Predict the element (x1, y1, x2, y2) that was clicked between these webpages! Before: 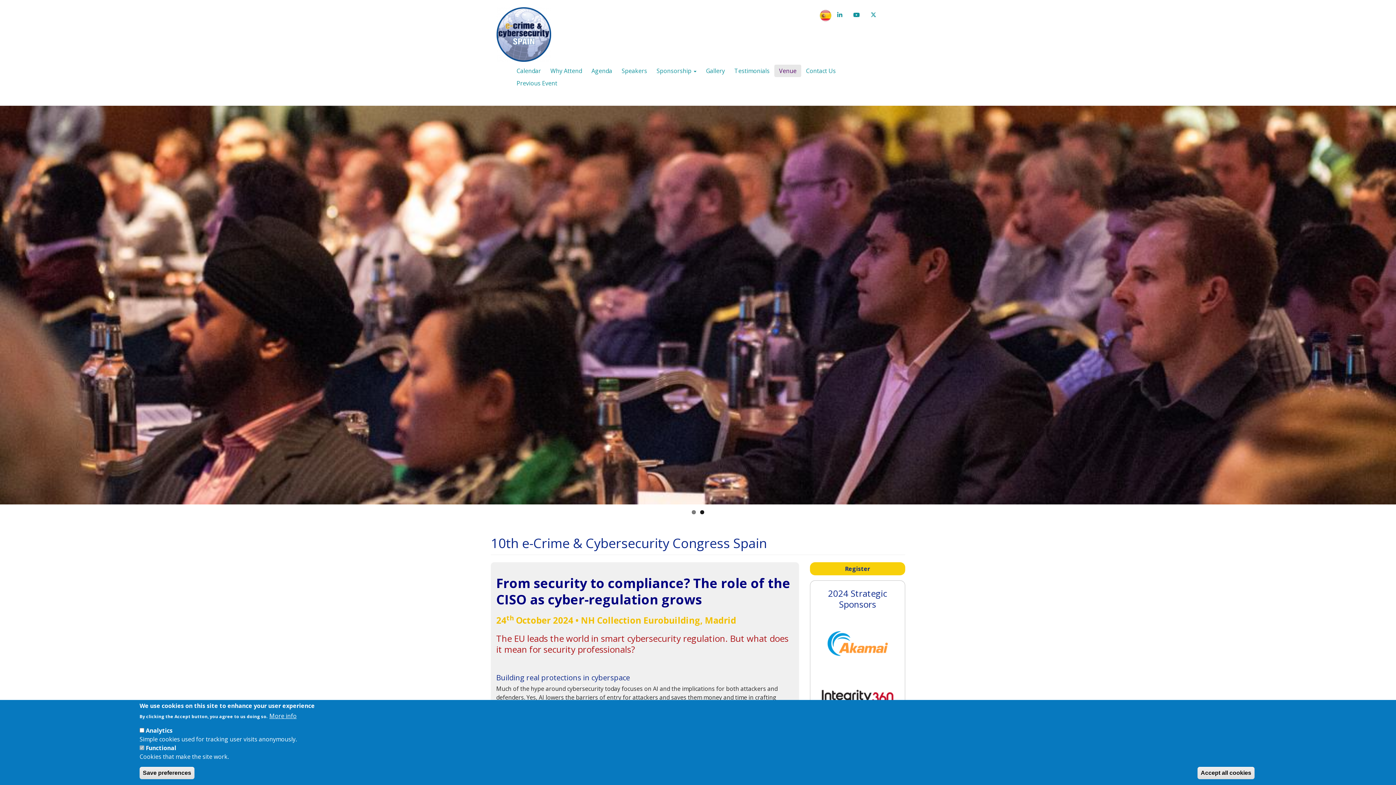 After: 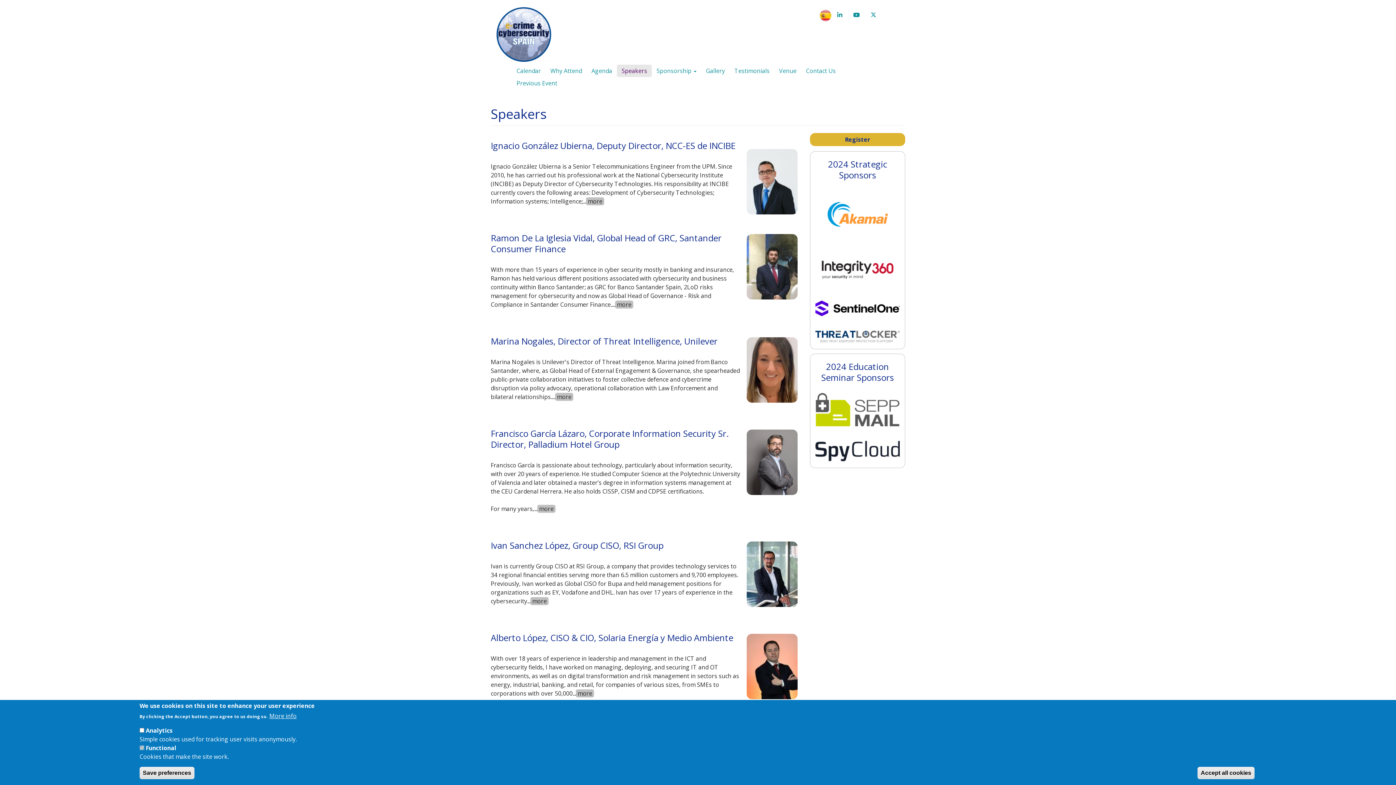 Action: label: Speakers bbox: (617, 64, 652, 77)